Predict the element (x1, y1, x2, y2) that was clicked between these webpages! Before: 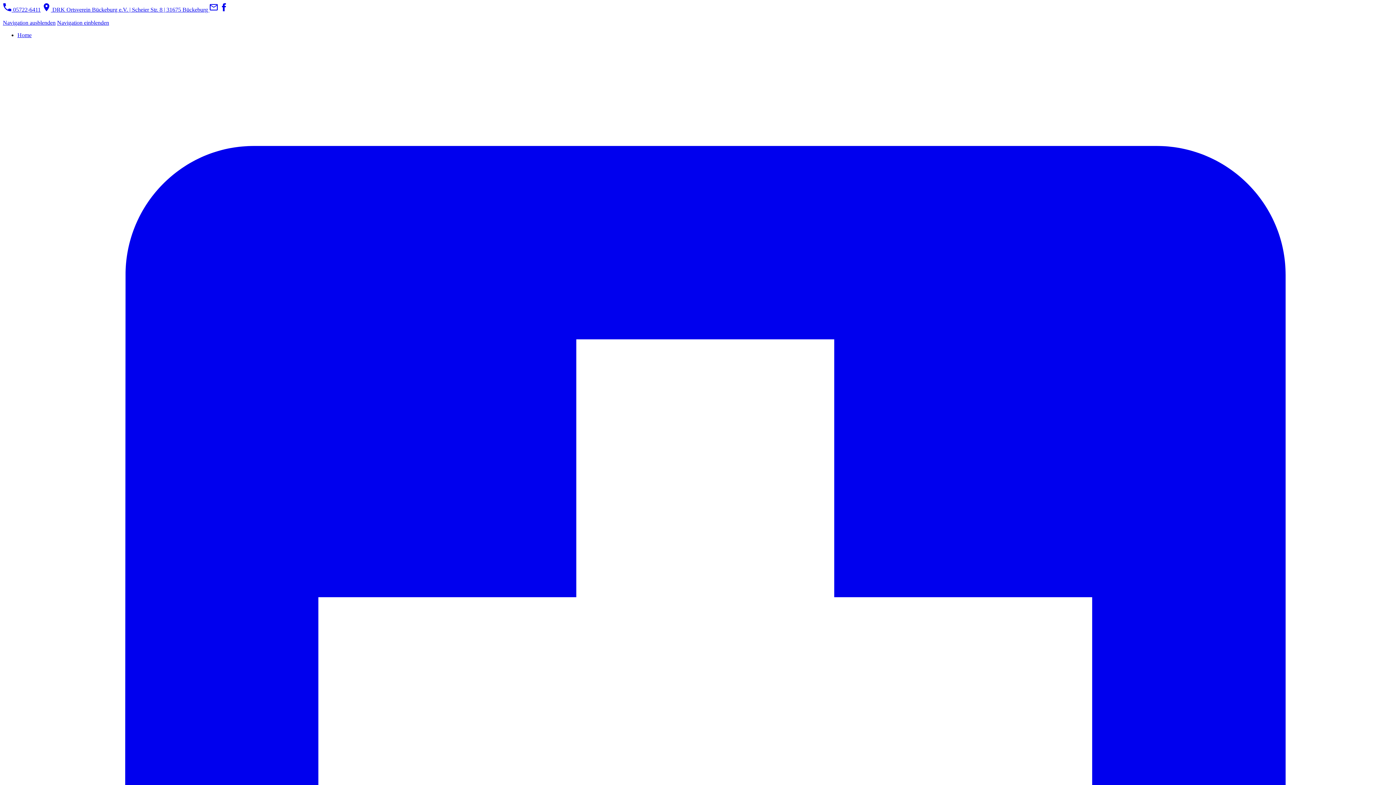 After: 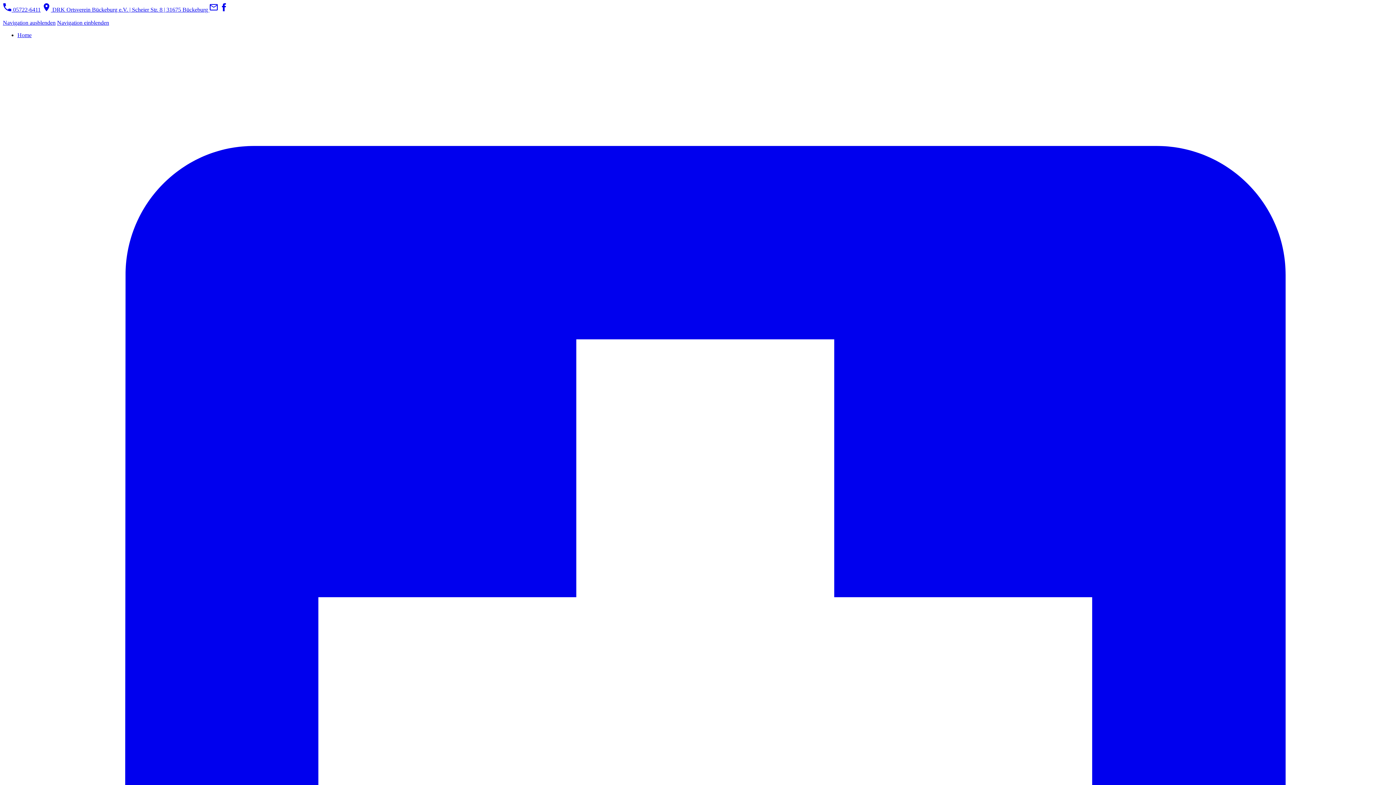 Action: bbox: (209, 6, 218, 12)